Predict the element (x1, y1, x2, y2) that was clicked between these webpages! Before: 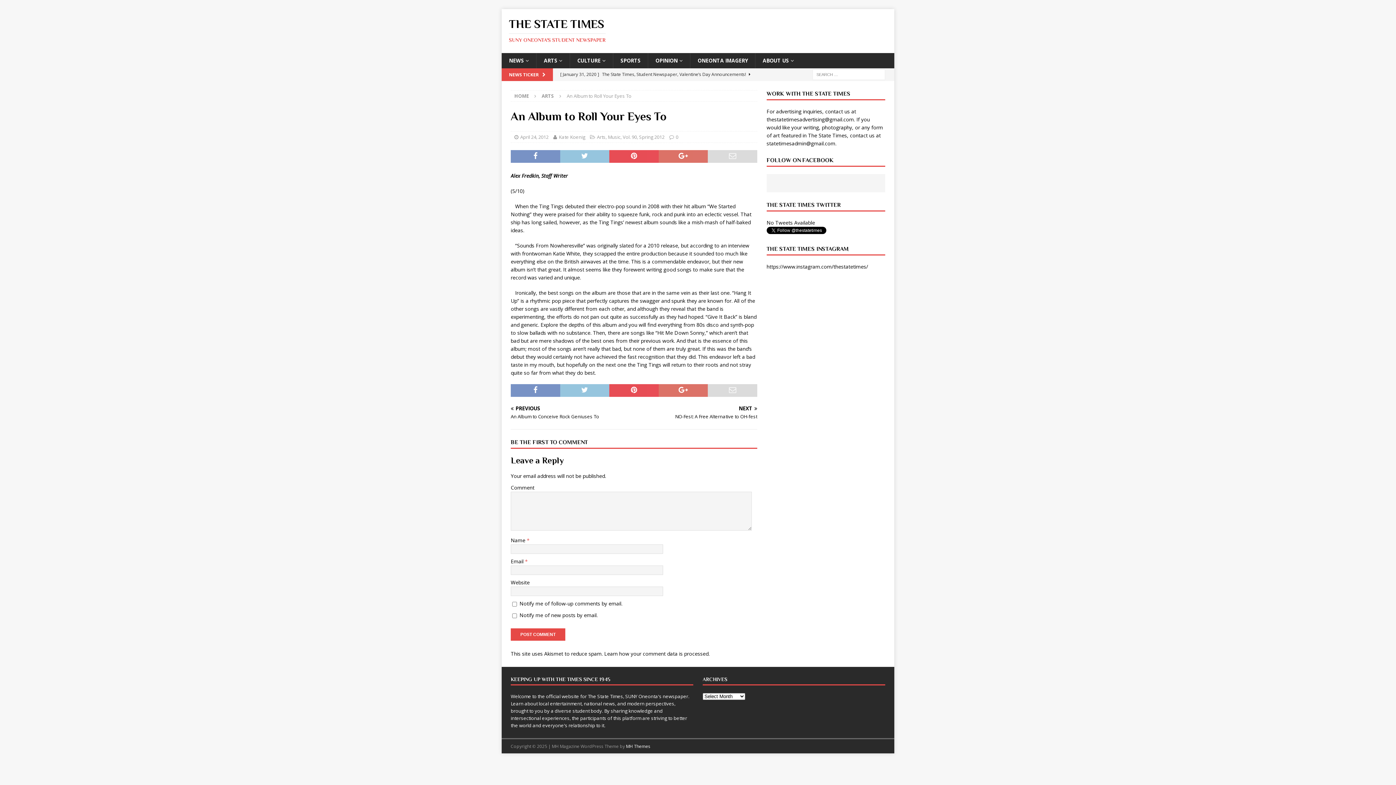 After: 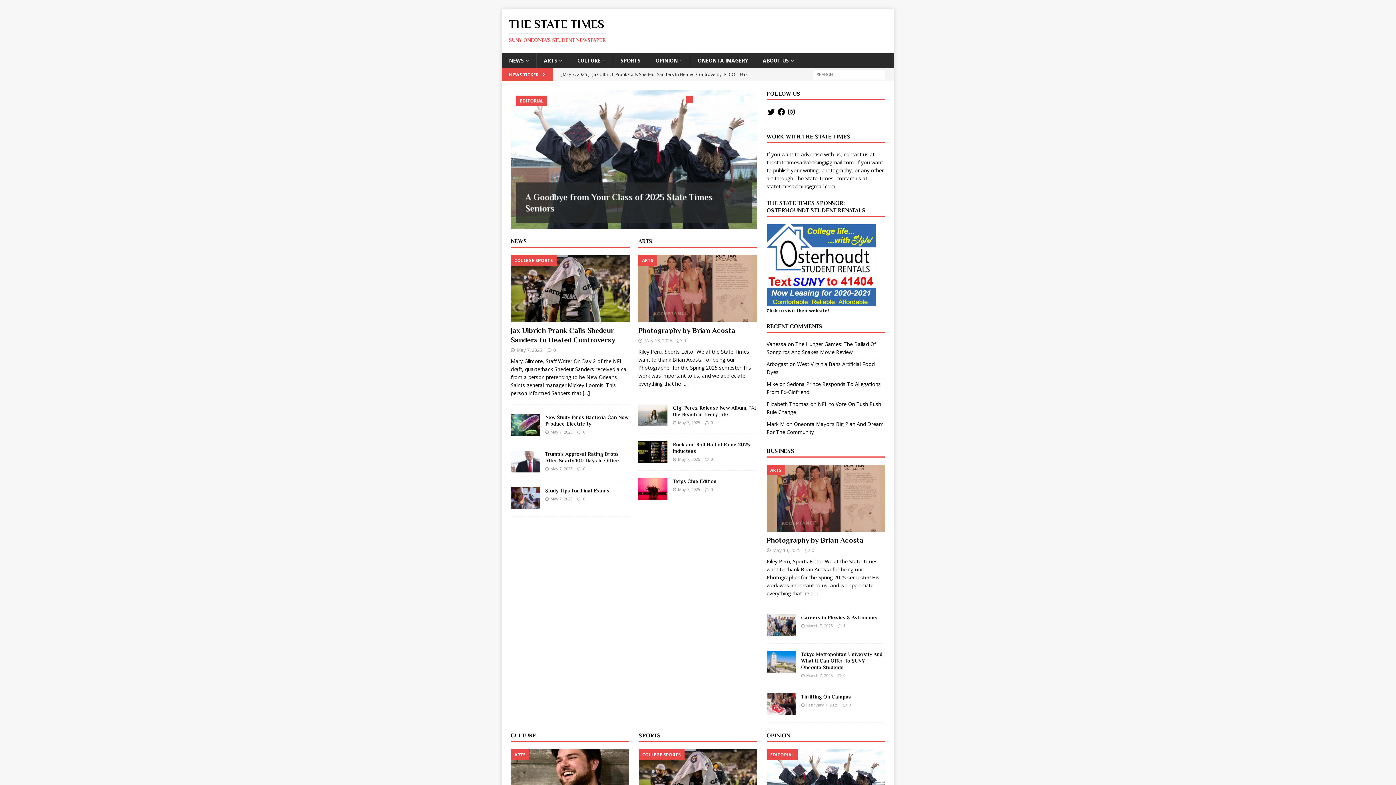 Action: label: HOME bbox: (514, 92, 529, 99)